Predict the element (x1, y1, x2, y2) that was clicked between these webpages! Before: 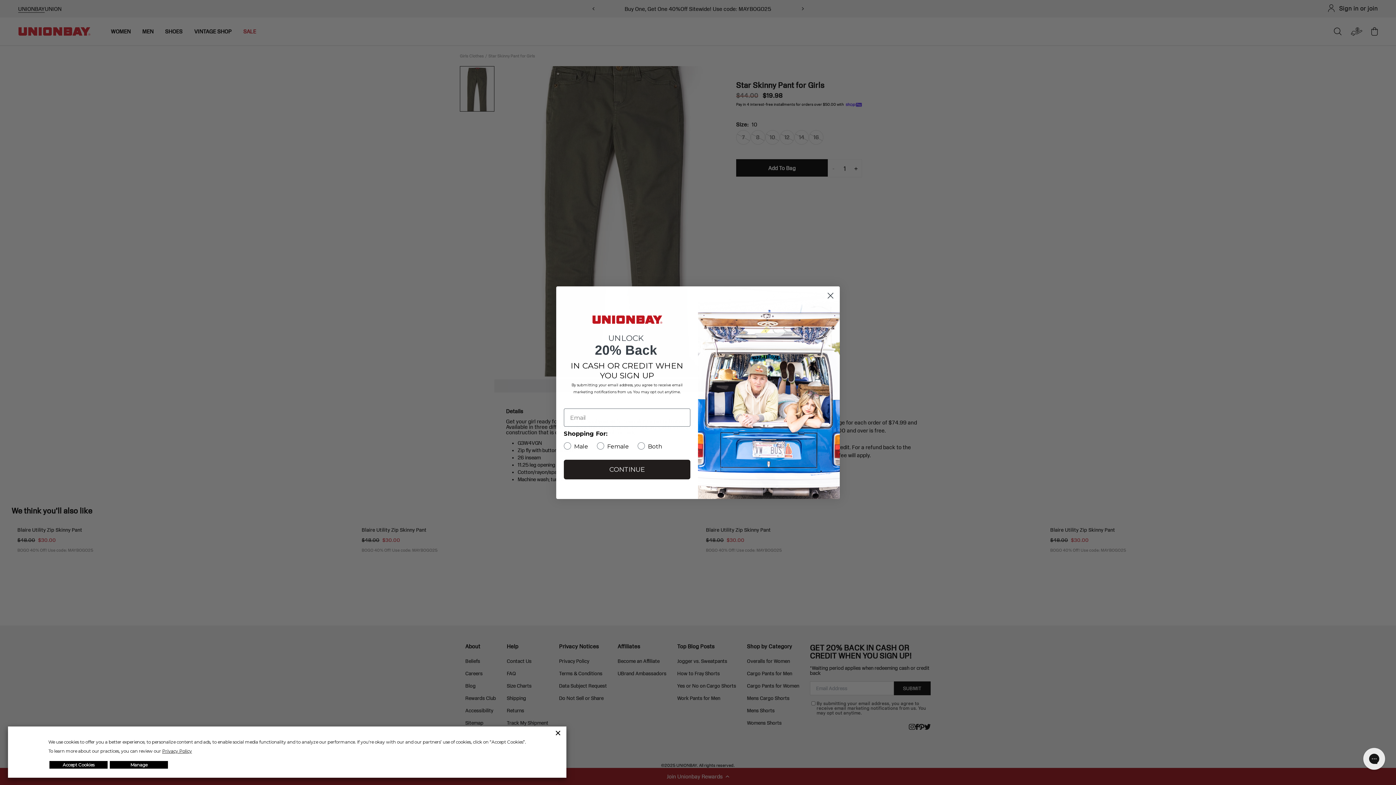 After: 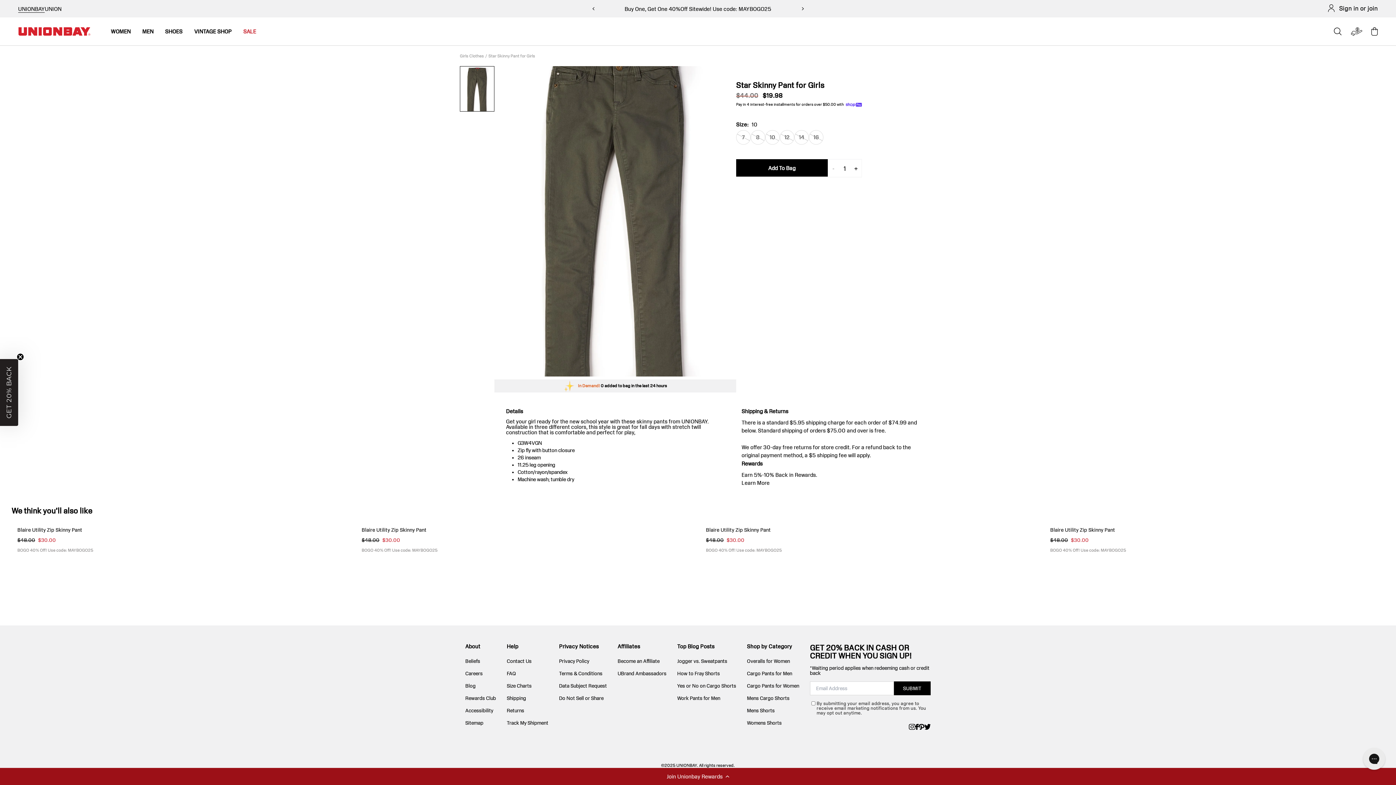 Action: bbox: (824, 289, 837, 302) label: Close dialog